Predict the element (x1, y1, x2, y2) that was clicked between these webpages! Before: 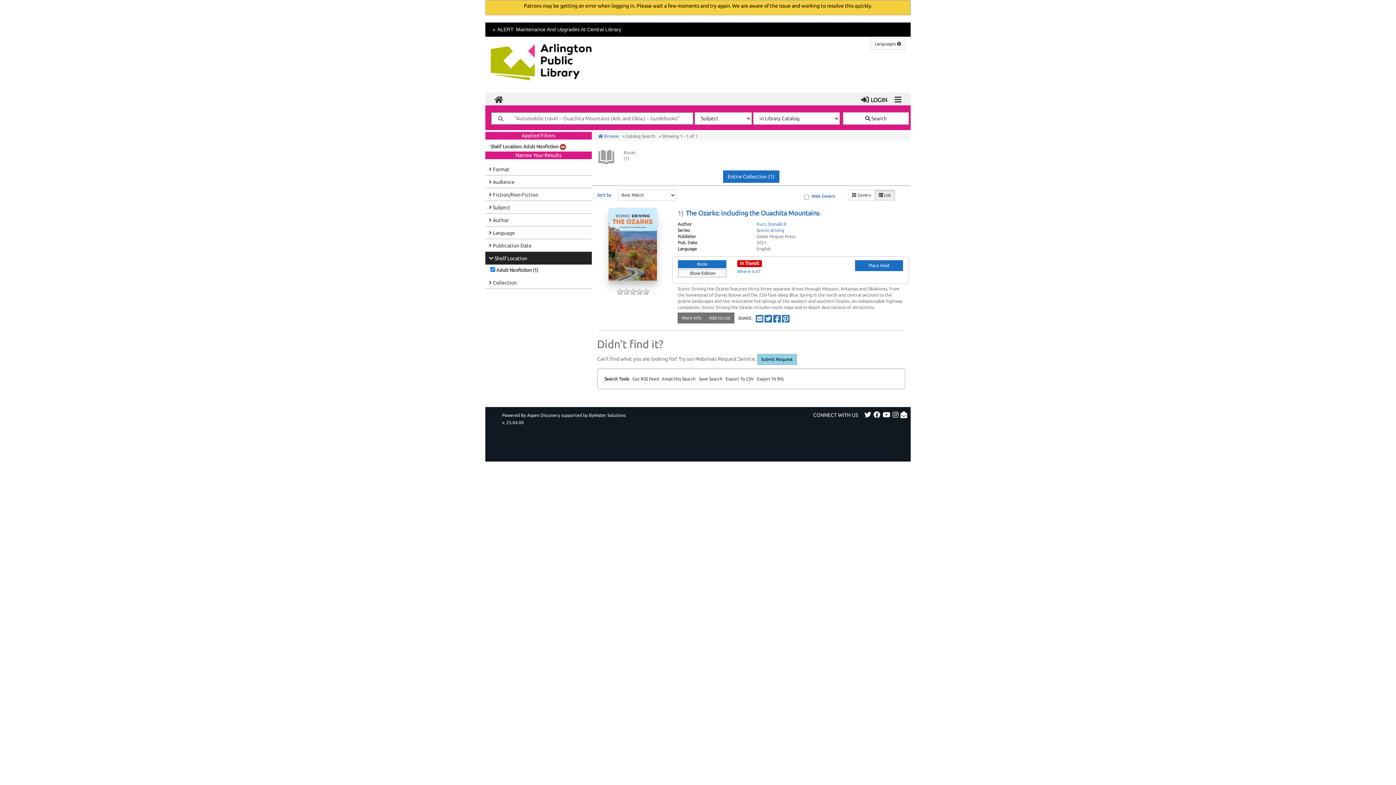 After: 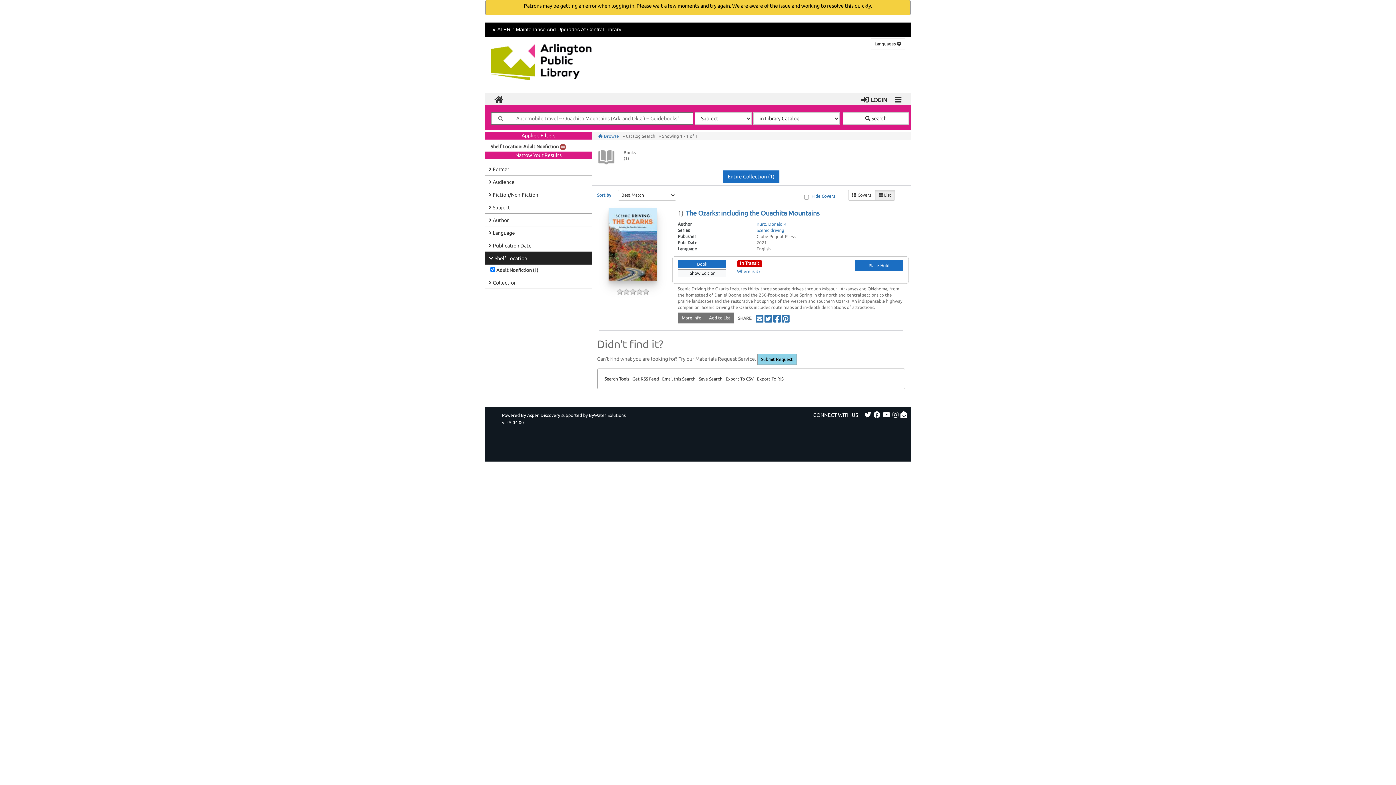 Action: bbox: (699, 376, 724, 381) label: Save Search